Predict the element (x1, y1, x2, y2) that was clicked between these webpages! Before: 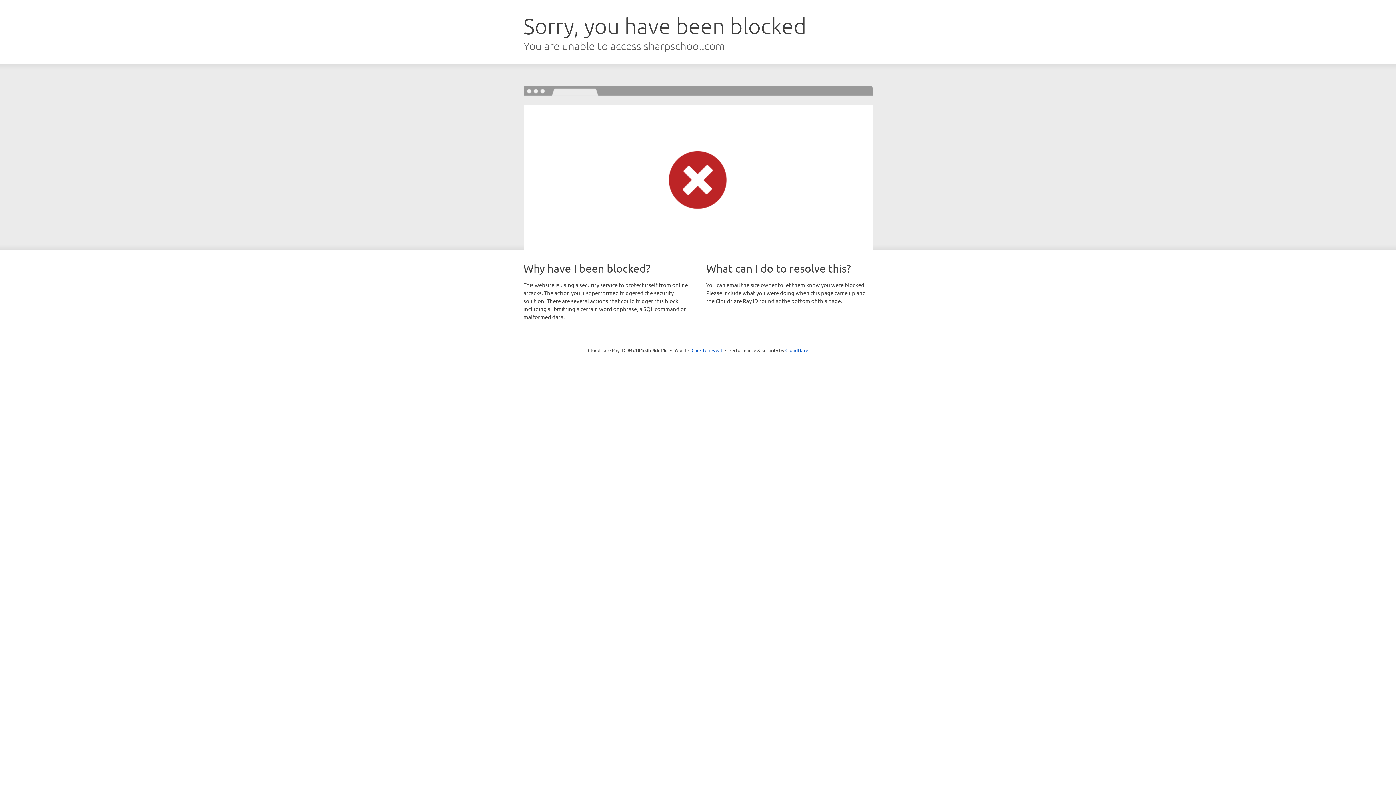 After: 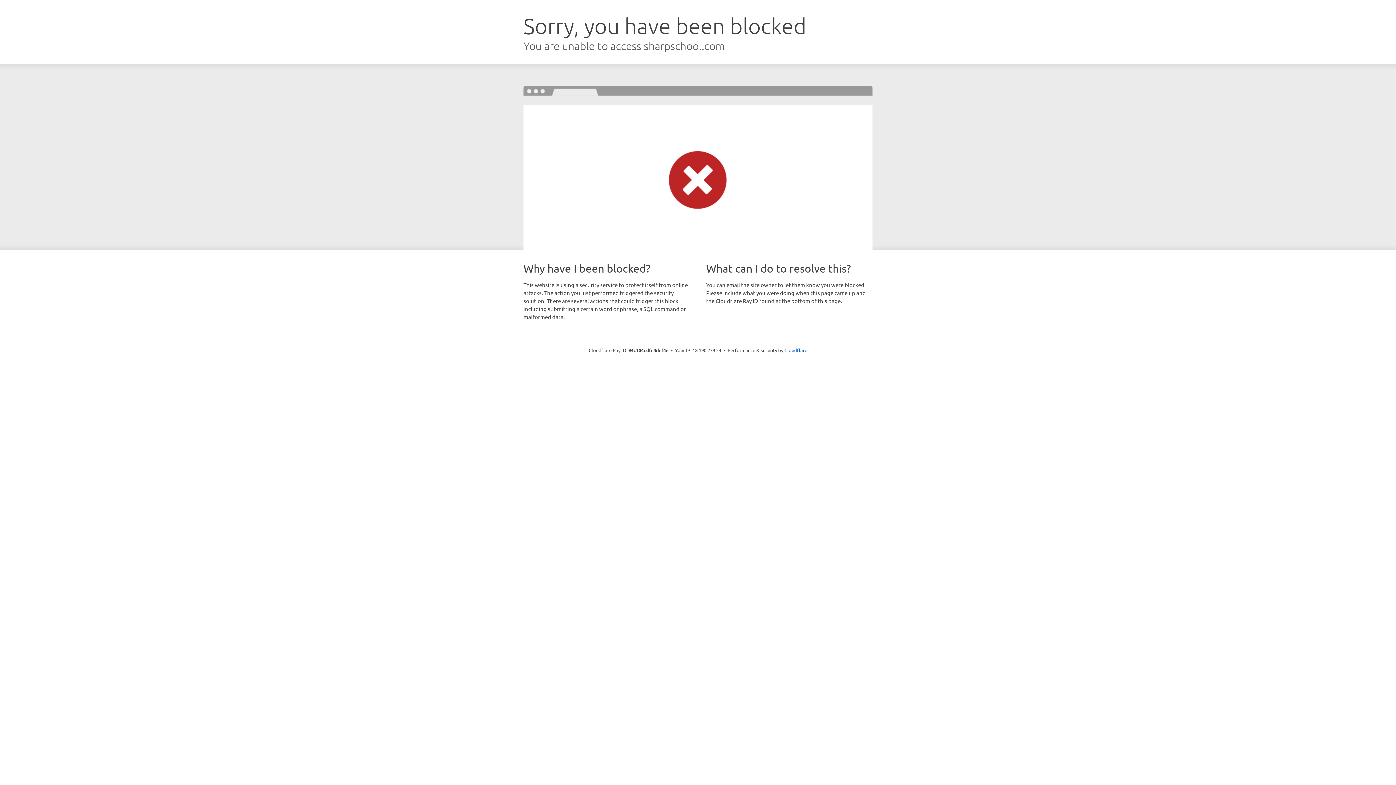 Action: bbox: (691, 346, 722, 353) label: Click to reveal